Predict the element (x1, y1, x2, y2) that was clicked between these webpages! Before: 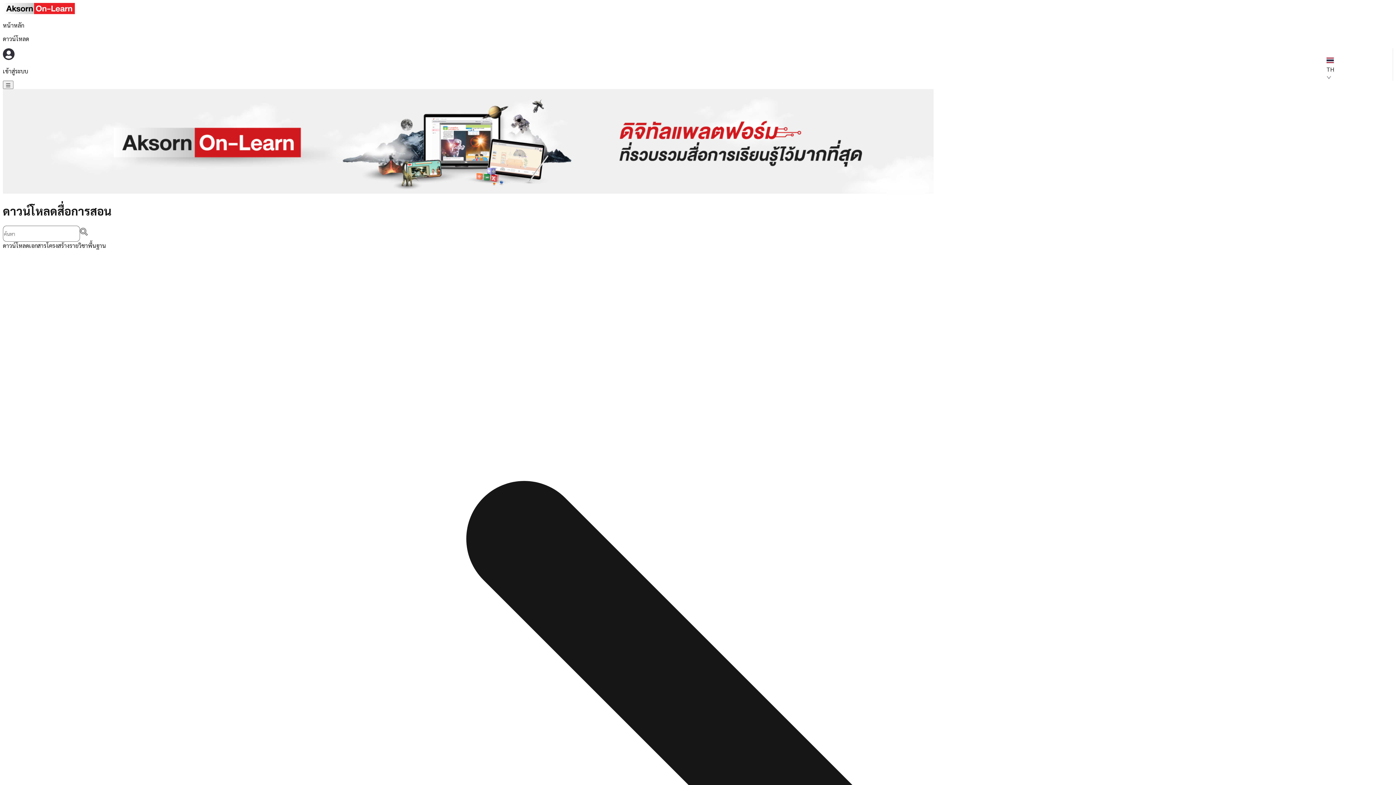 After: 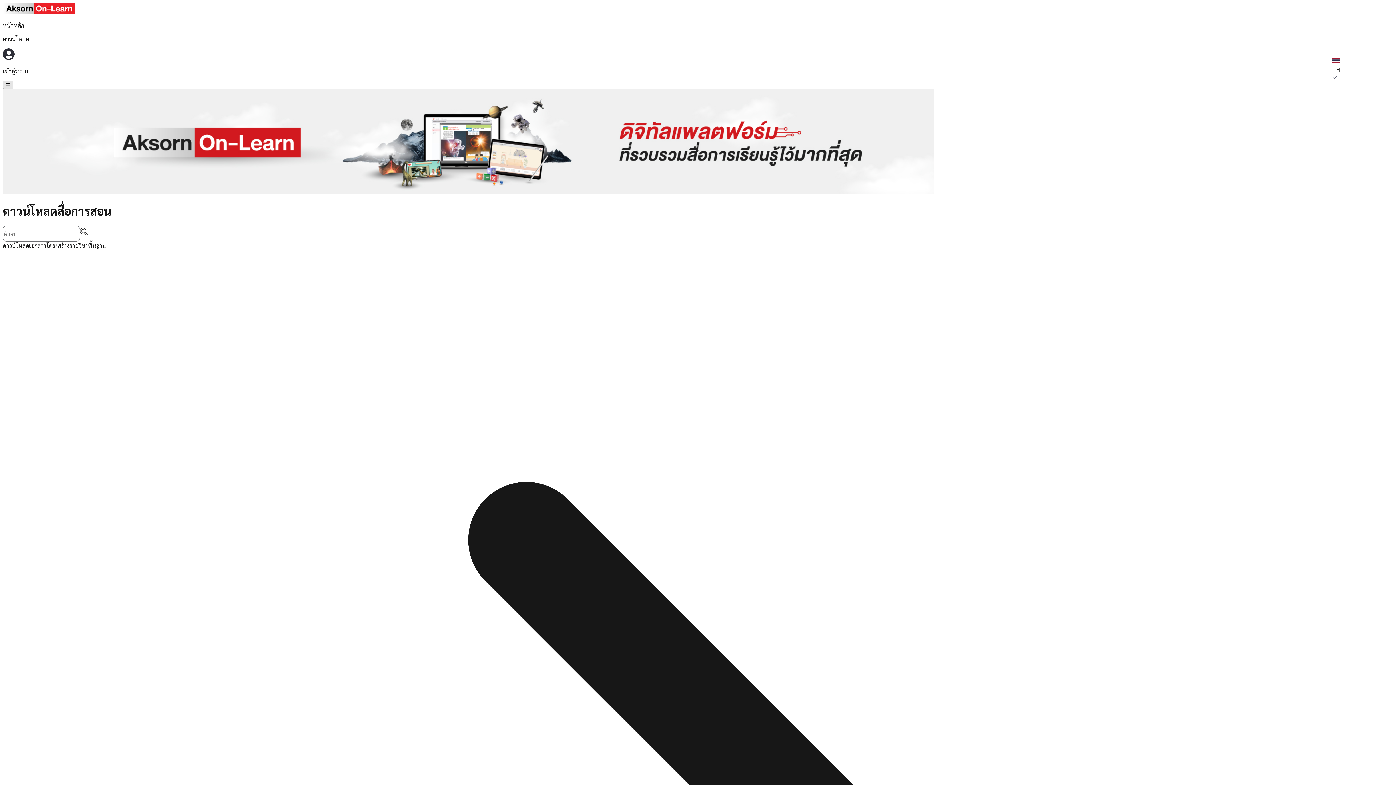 Action: bbox: (2, 80, 13, 89)